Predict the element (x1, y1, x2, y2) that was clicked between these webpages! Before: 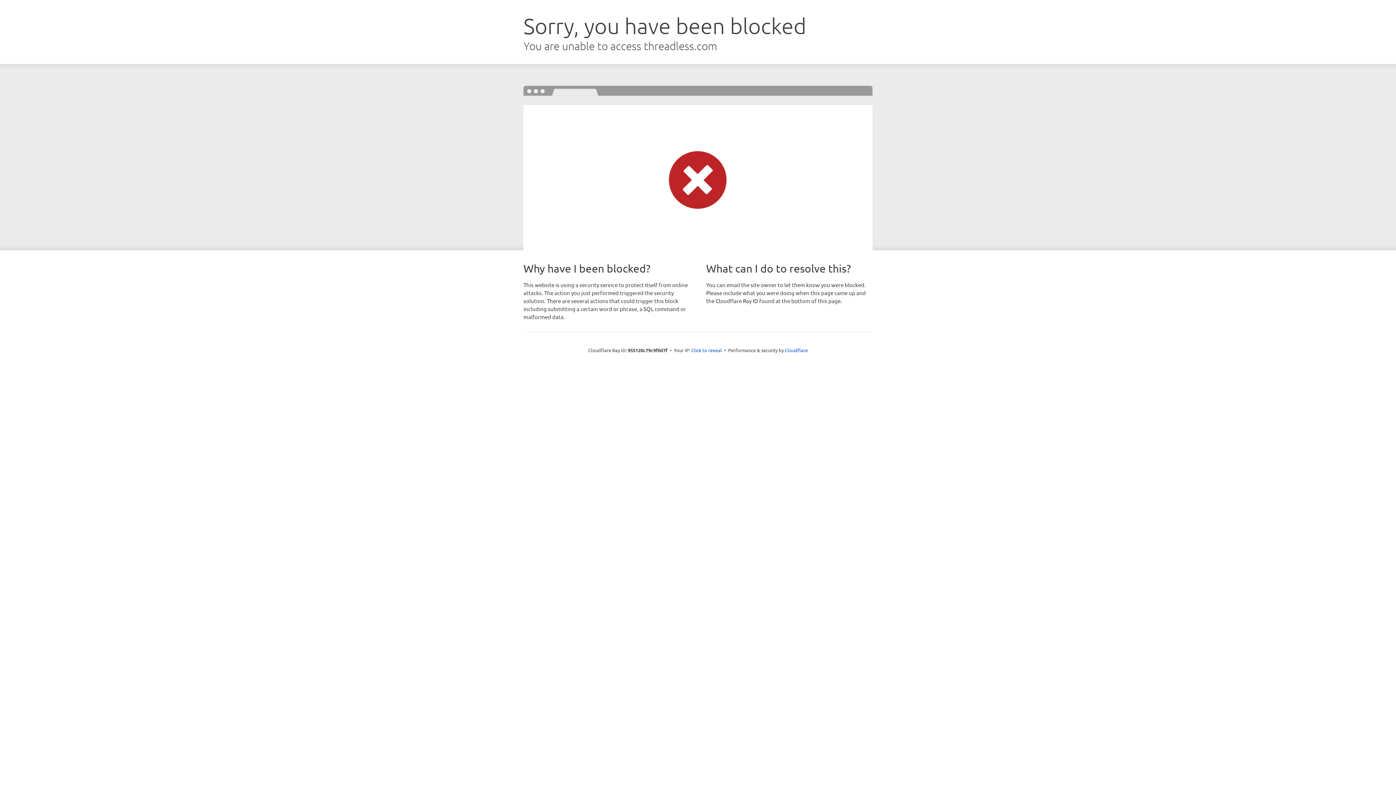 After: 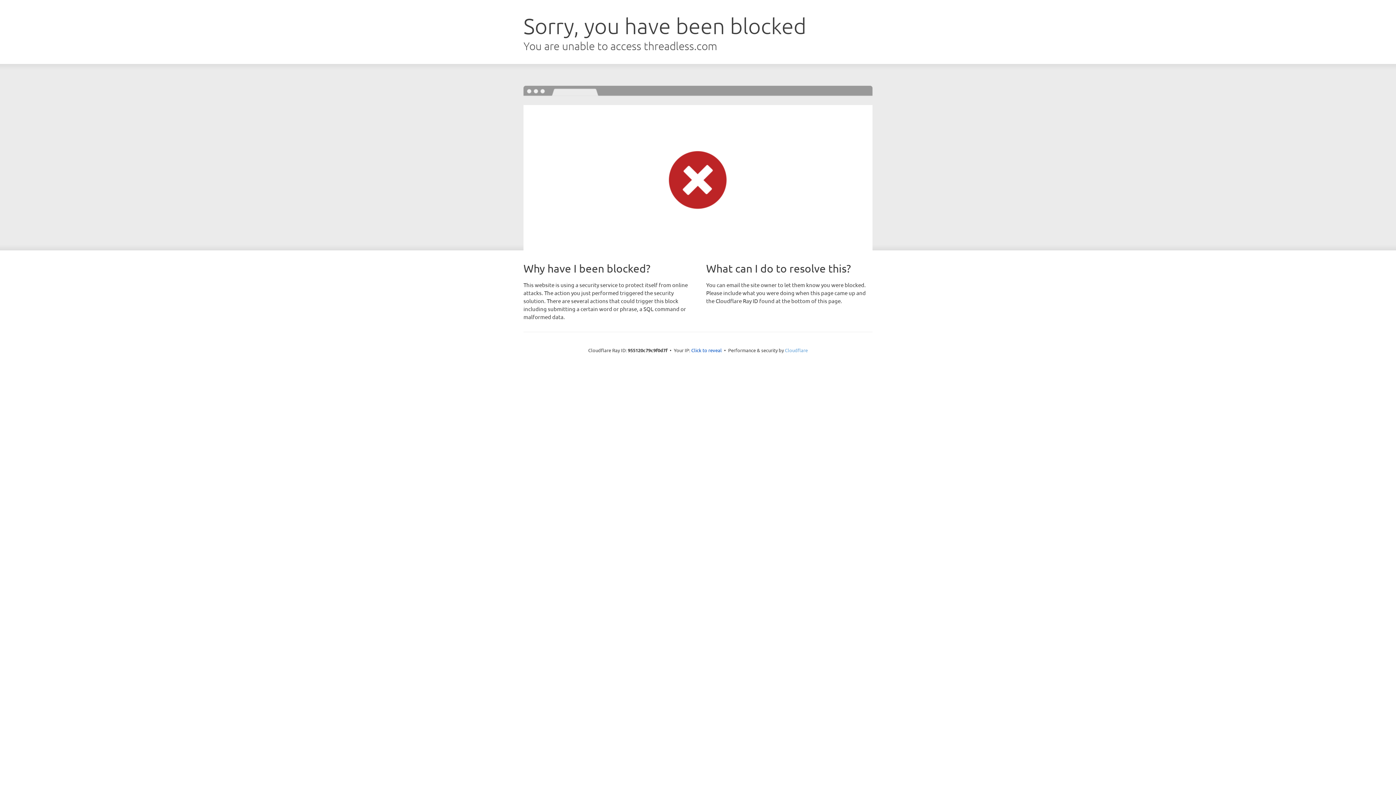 Action: label: Cloudflare bbox: (785, 347, 808, 353)